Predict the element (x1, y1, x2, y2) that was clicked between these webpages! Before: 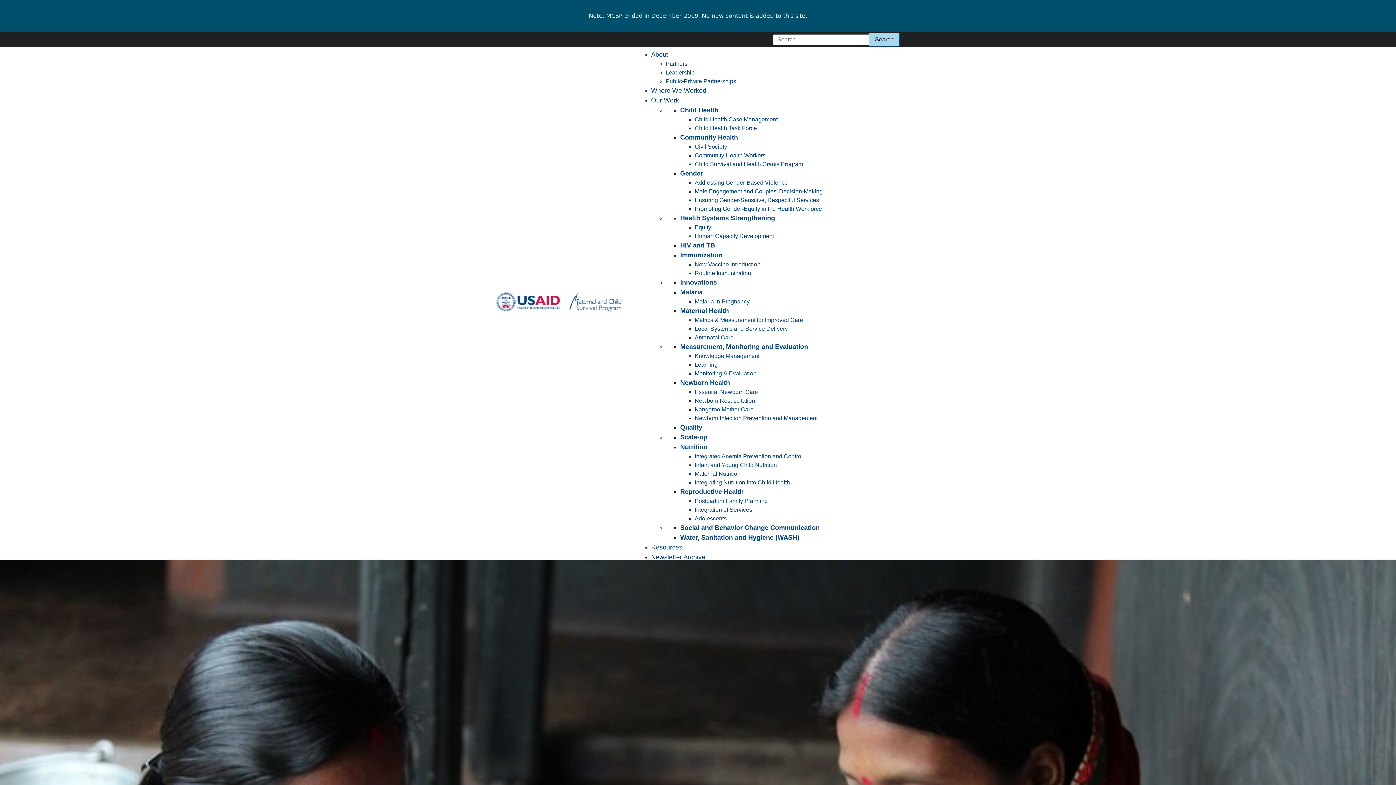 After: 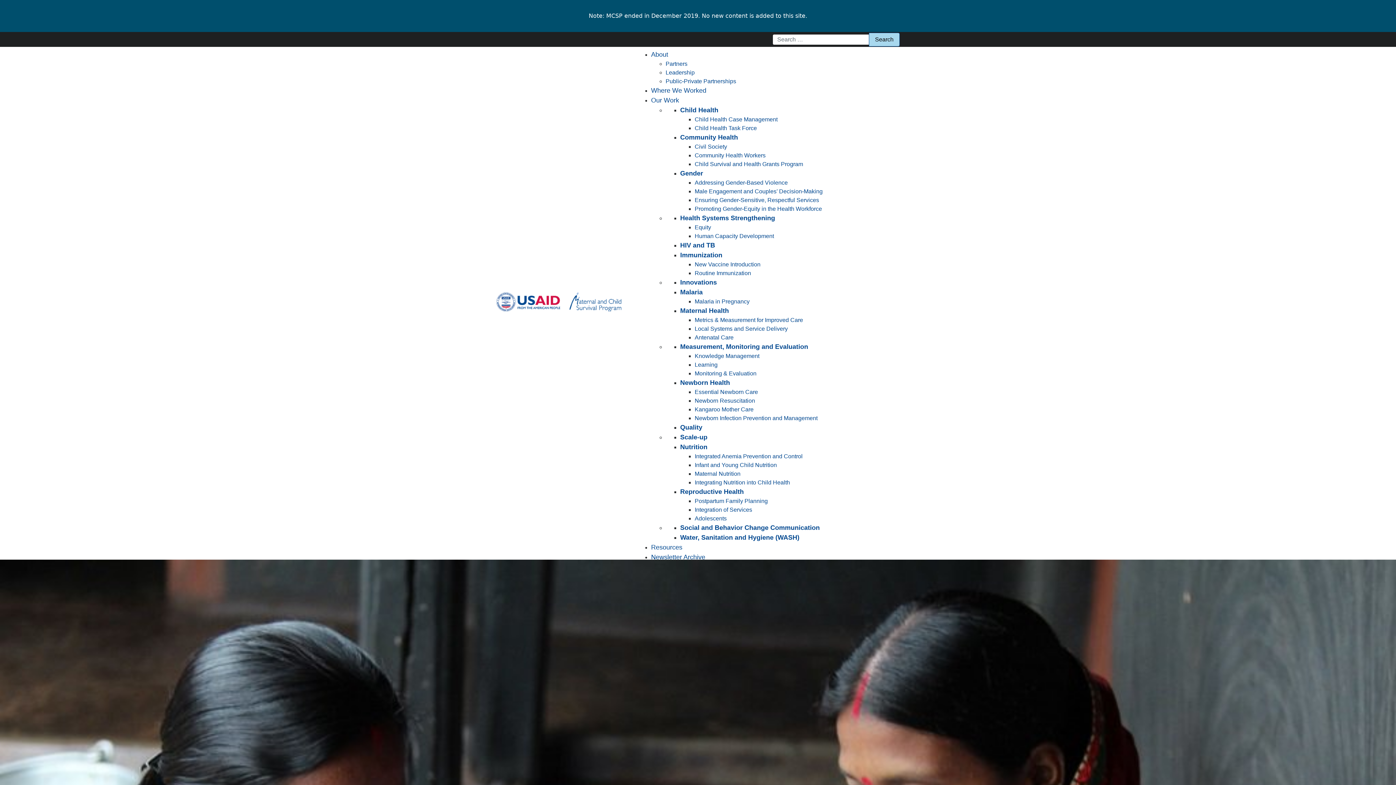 Action: bbox: (757, 32, 758, 39)